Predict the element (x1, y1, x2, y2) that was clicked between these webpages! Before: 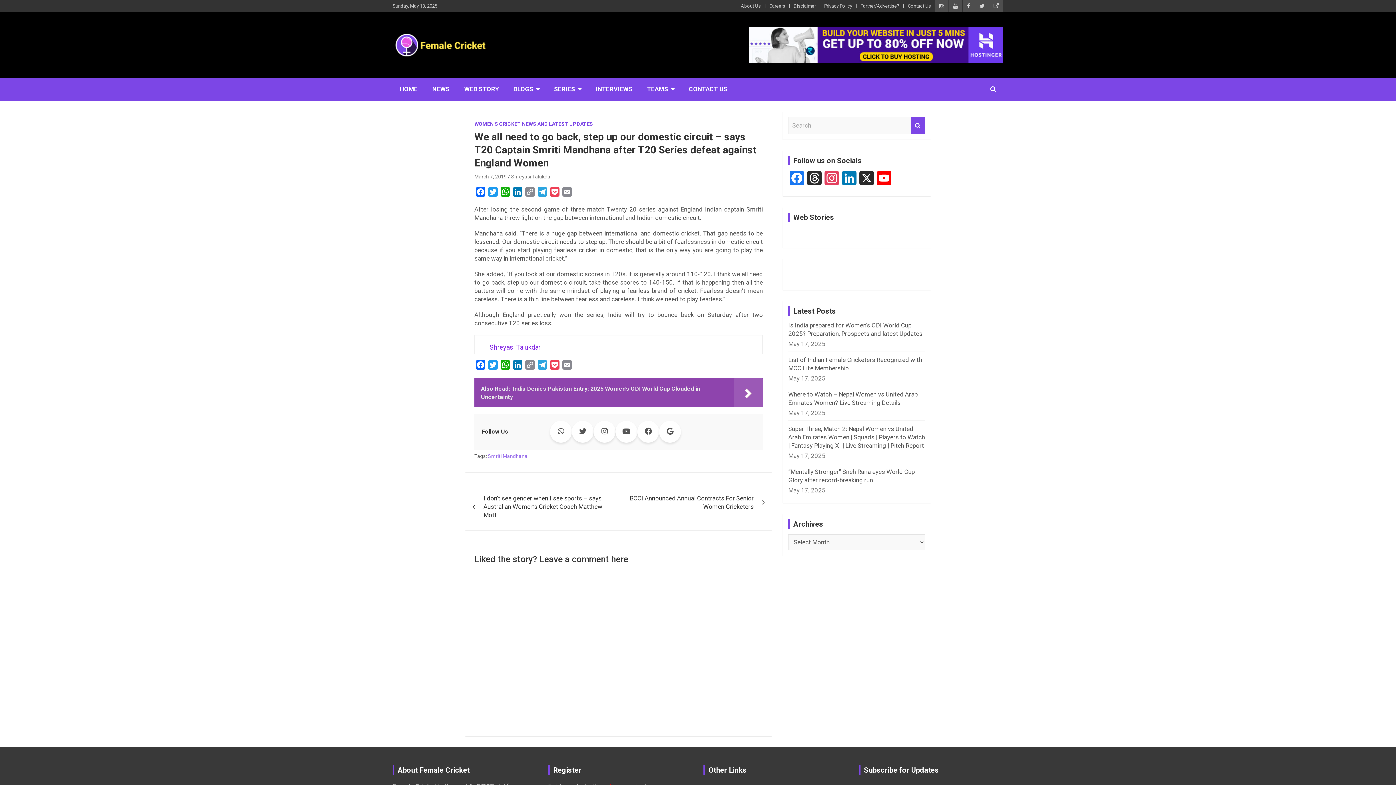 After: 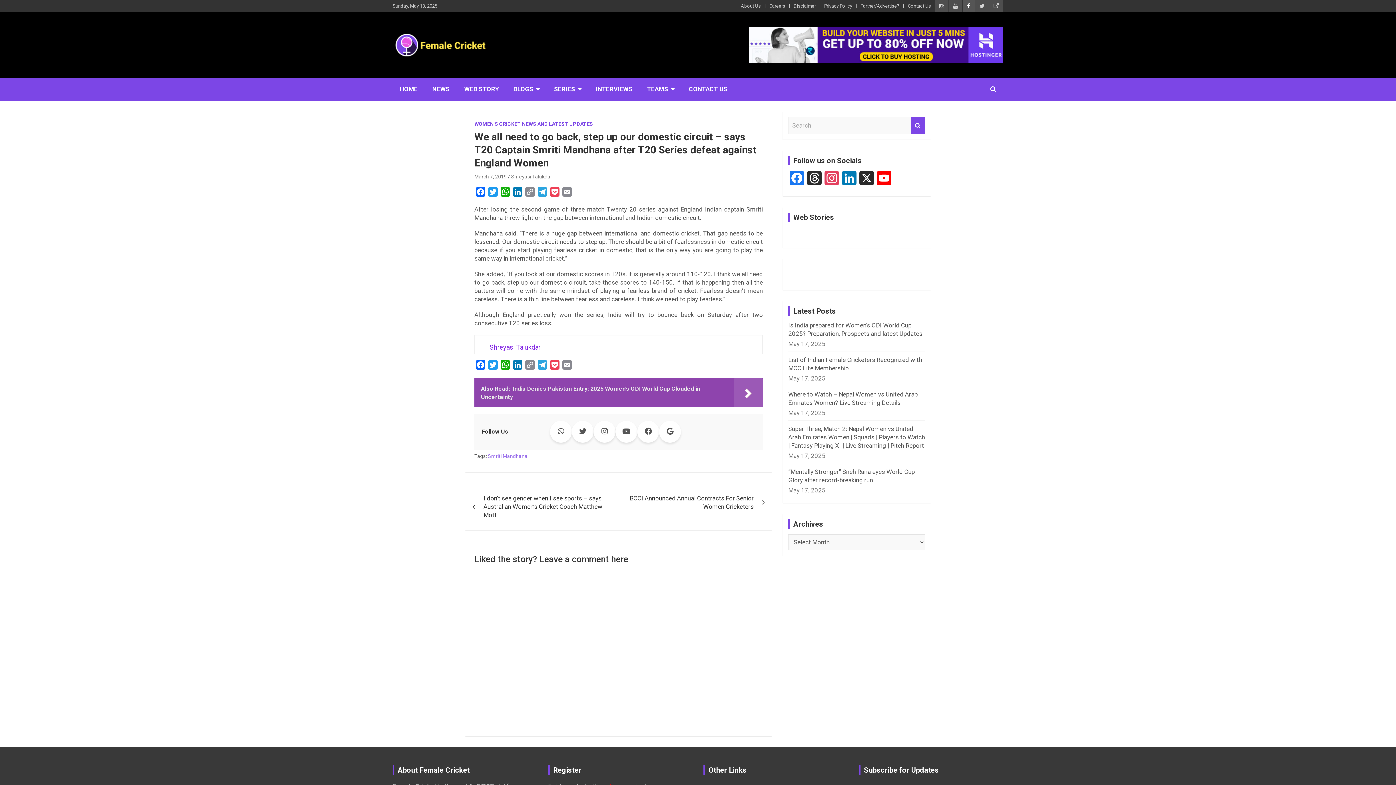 Action: bbox: (962, 0, 974, 12)